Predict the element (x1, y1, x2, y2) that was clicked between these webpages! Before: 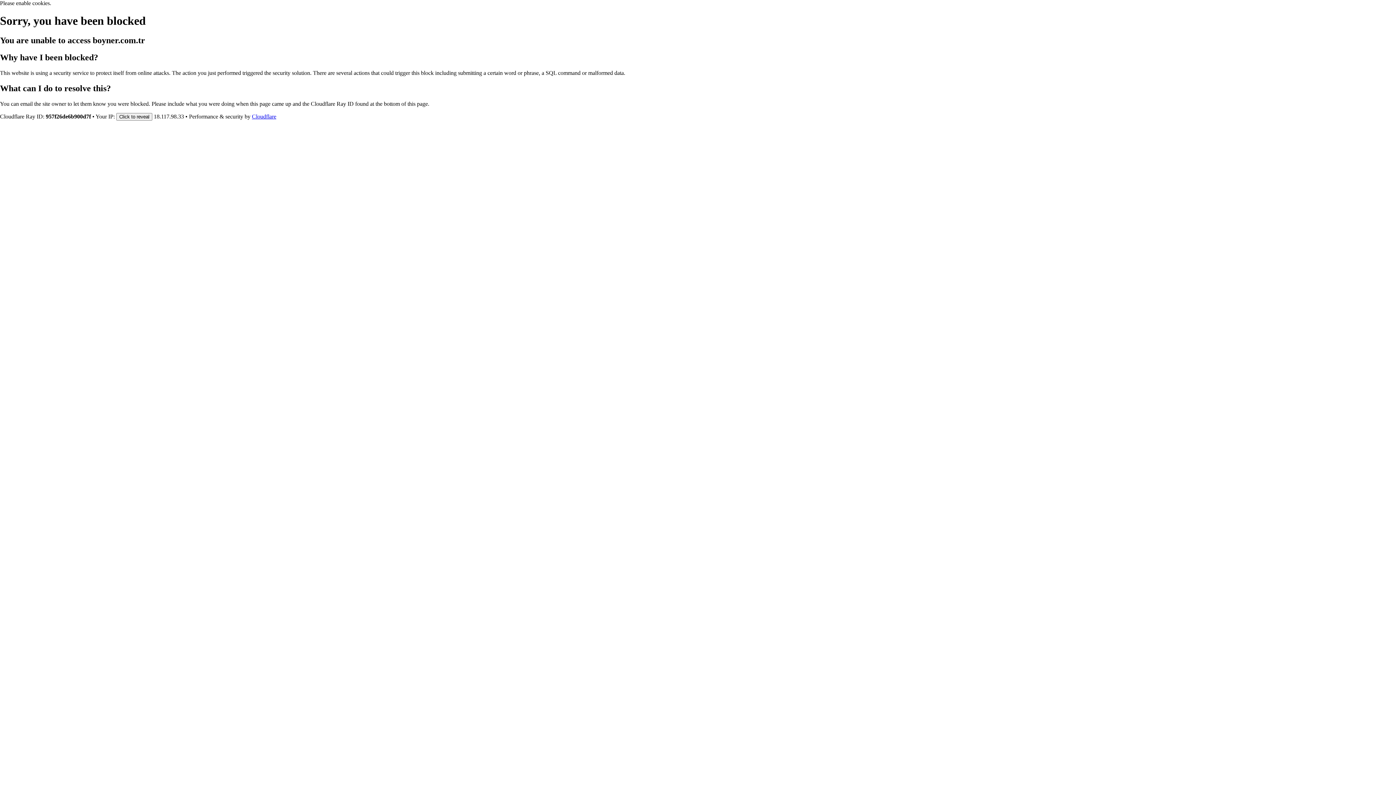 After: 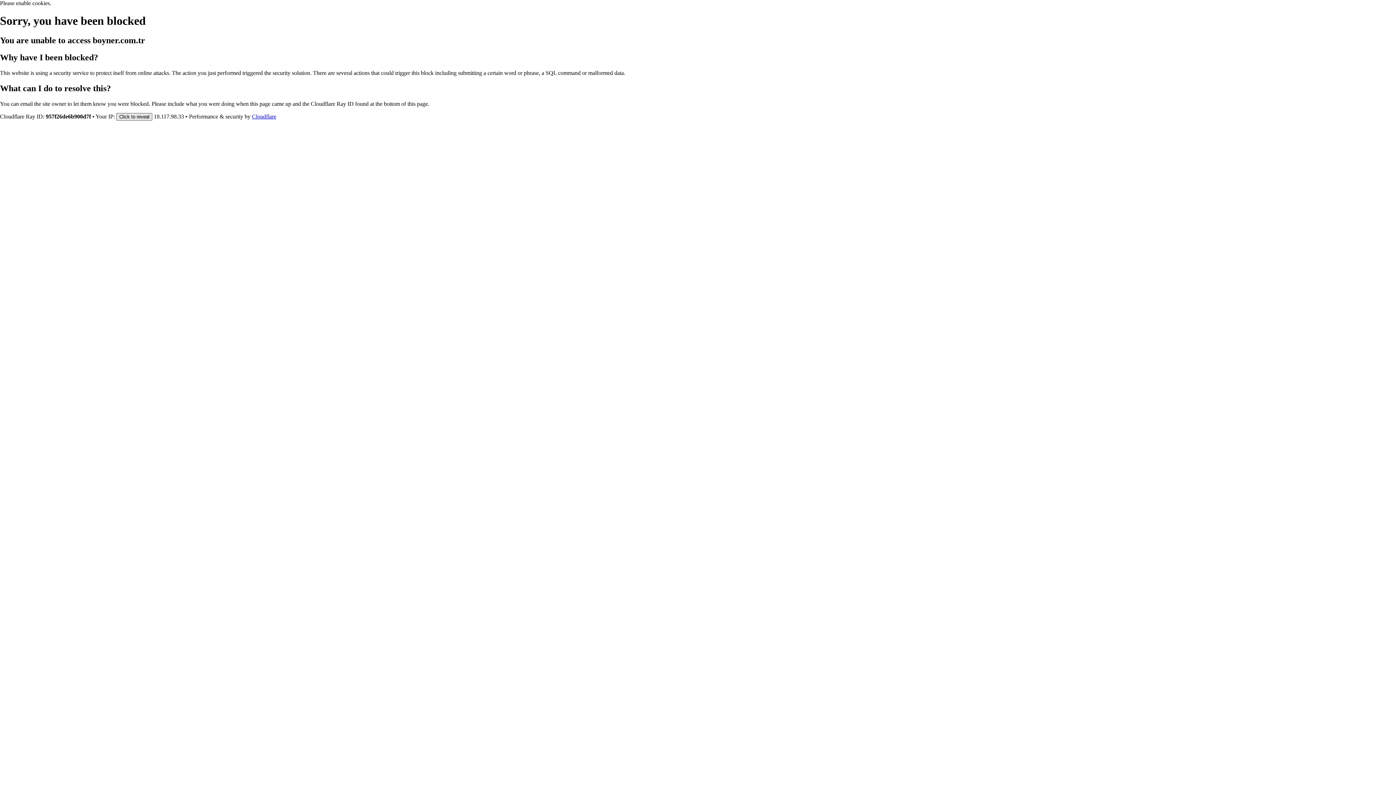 Action: label: Click to reveal bbox: (116, 112, 152, 120)